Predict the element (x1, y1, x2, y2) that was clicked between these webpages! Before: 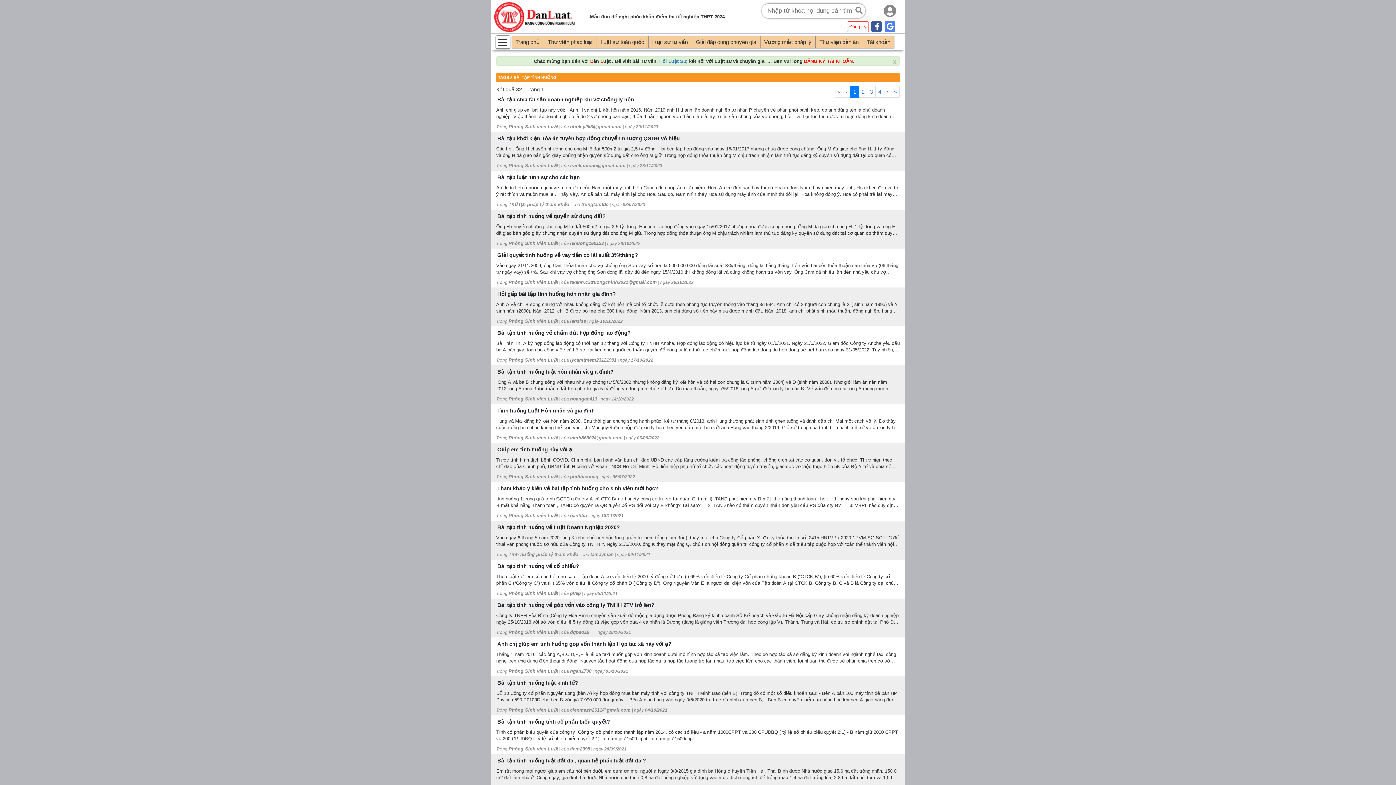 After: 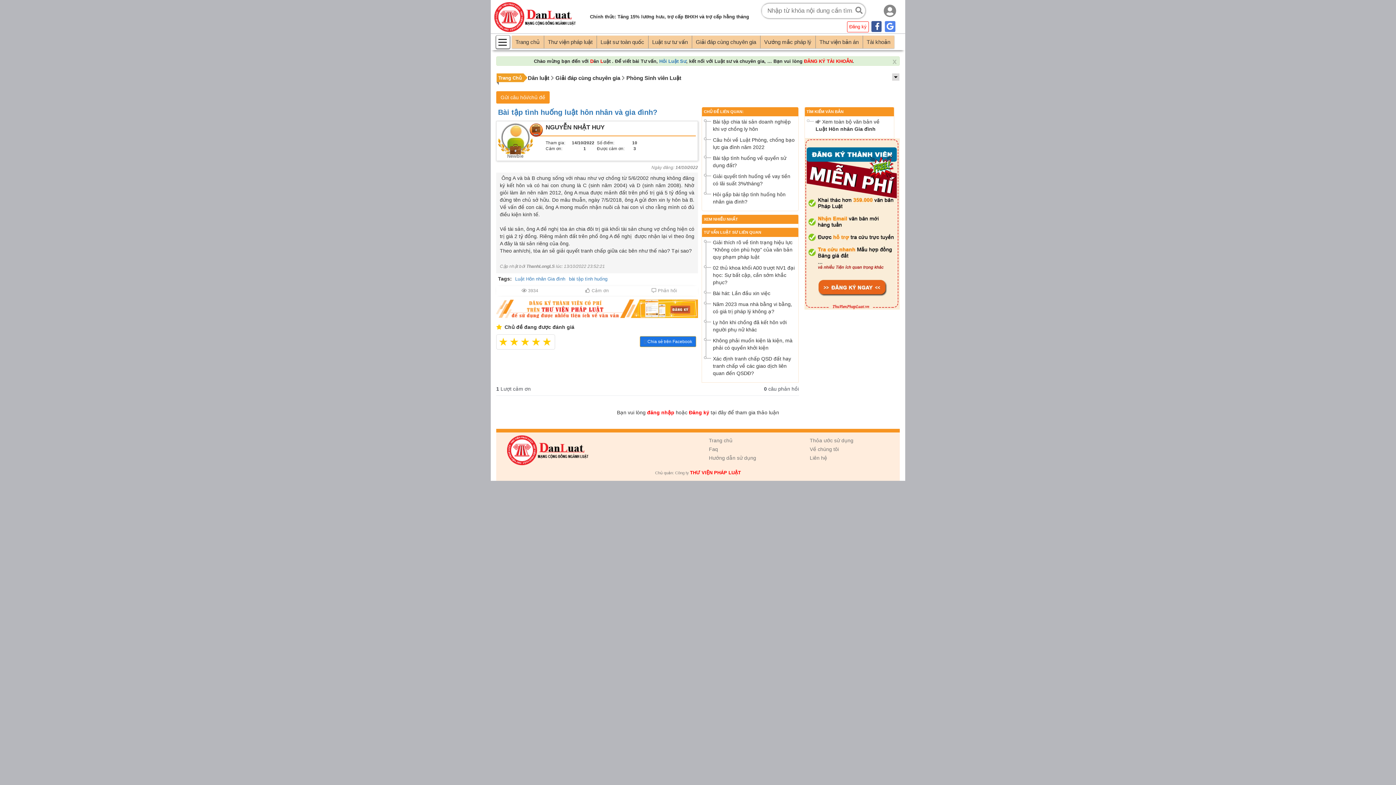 Action: bbox: (494, 367, 901, 375) label: Bài tập tình huống luật hôn nhân và gia đình?